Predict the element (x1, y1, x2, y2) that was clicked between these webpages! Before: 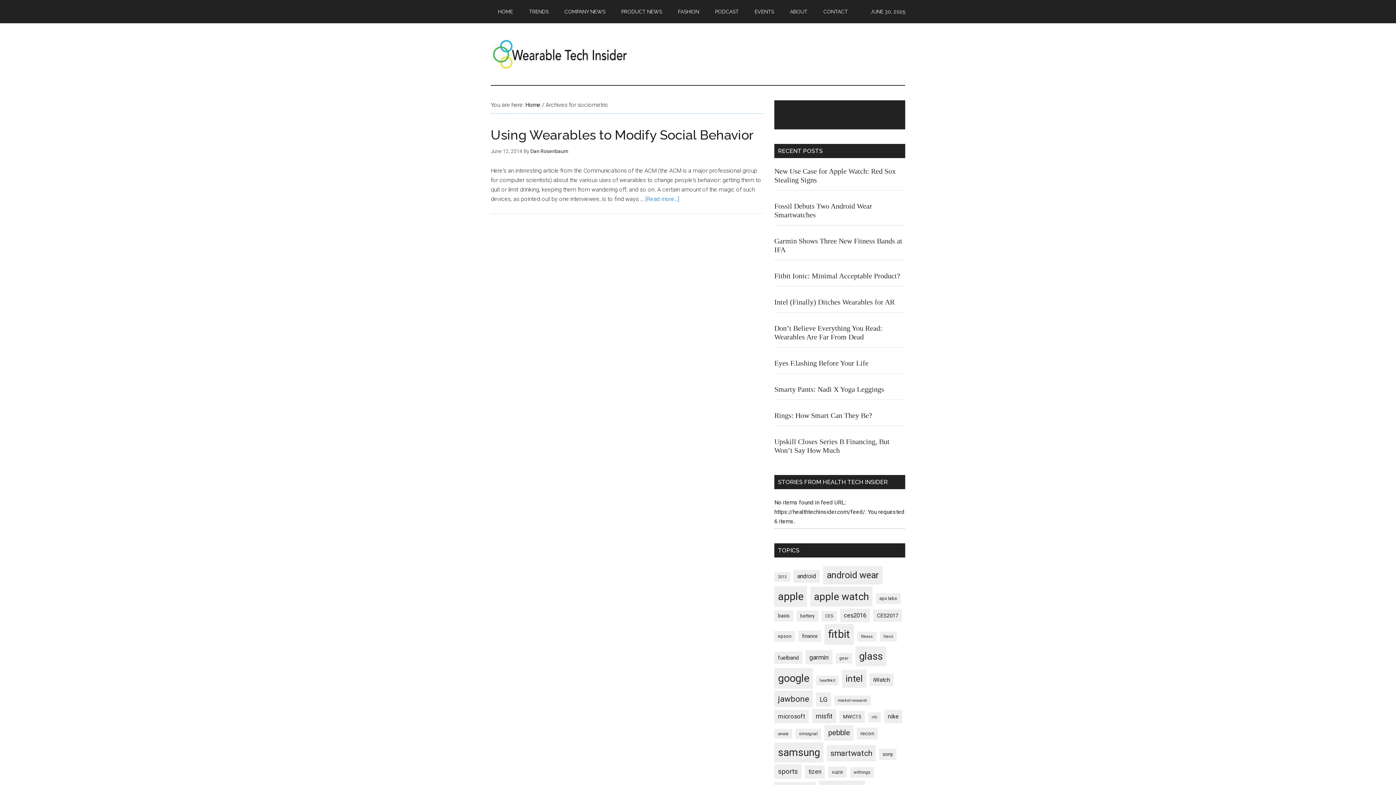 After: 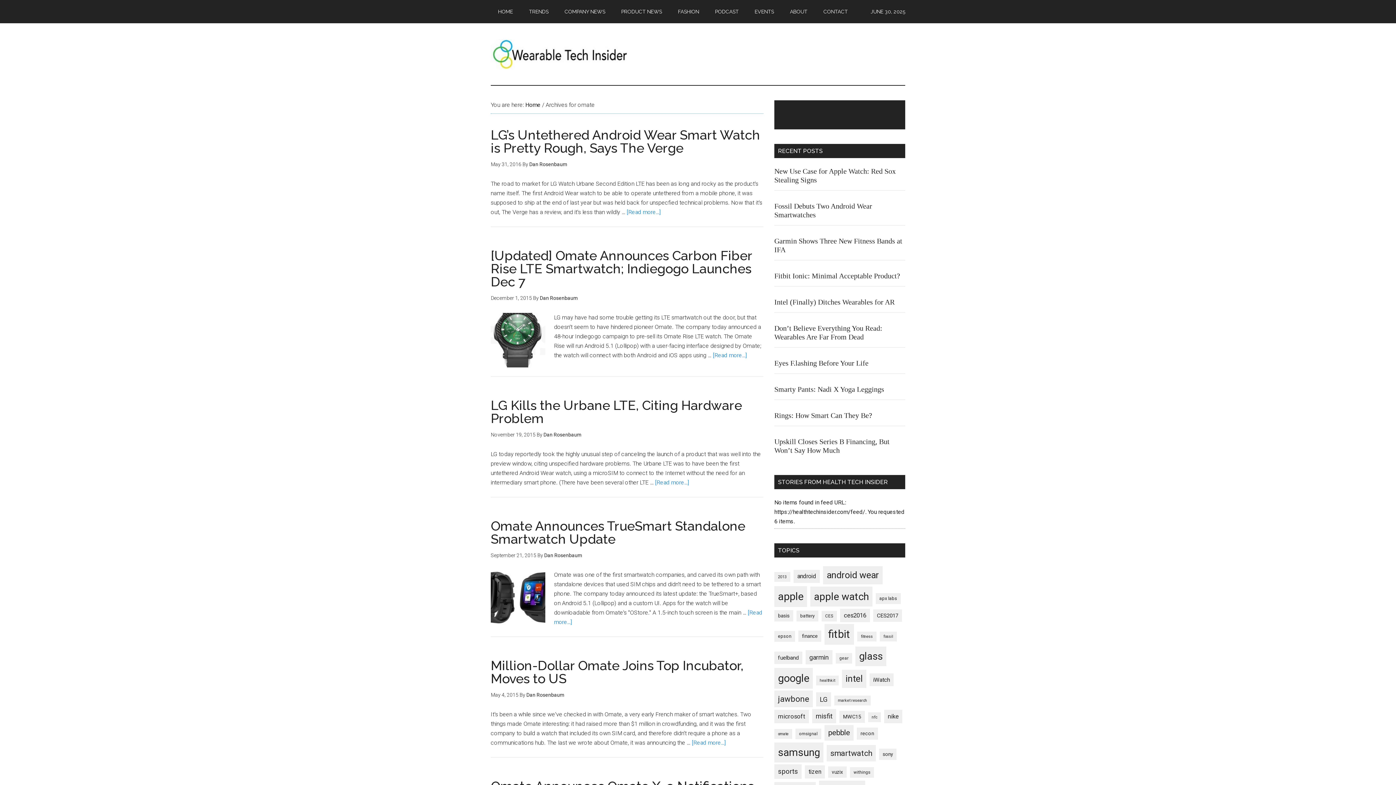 Action: label: omate (8 items) bbox: (774, 729, 792, 739)